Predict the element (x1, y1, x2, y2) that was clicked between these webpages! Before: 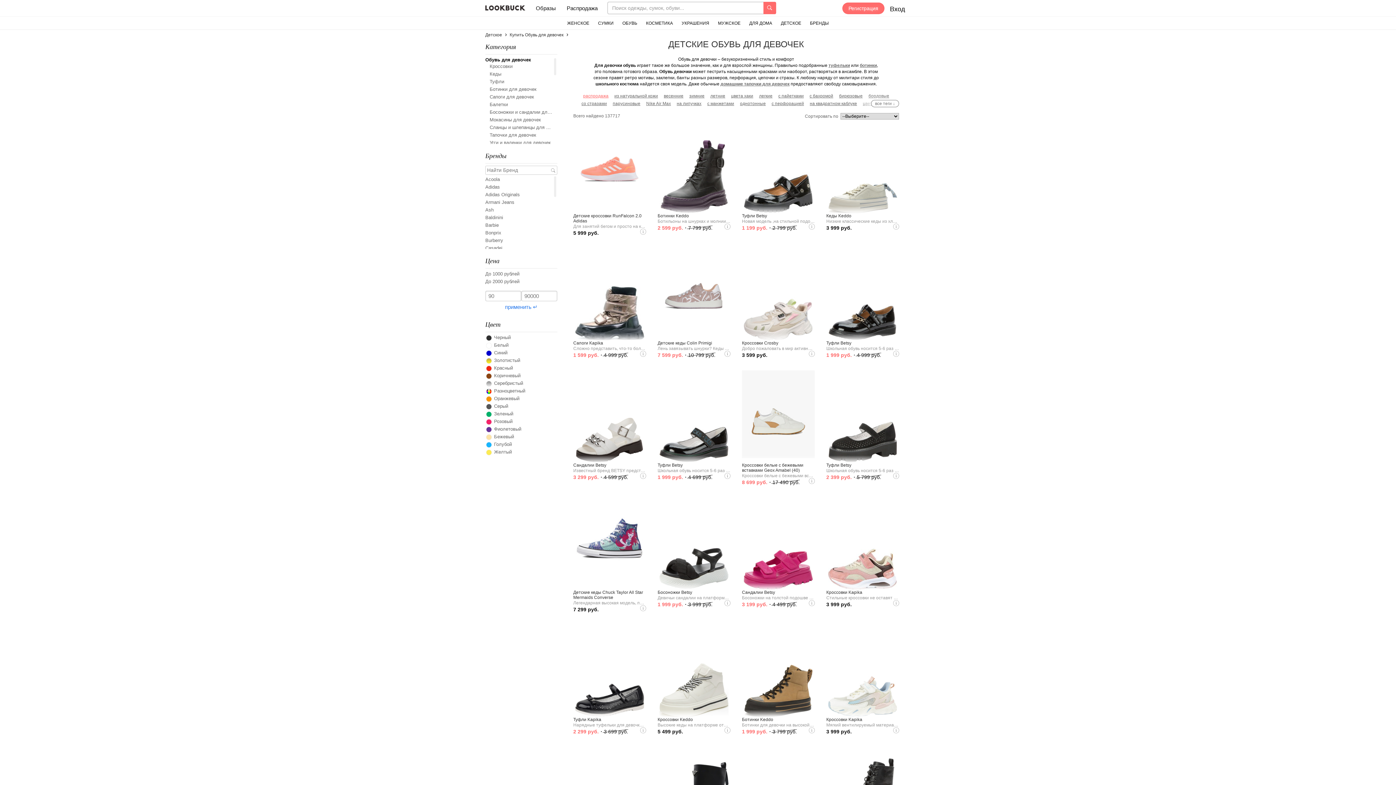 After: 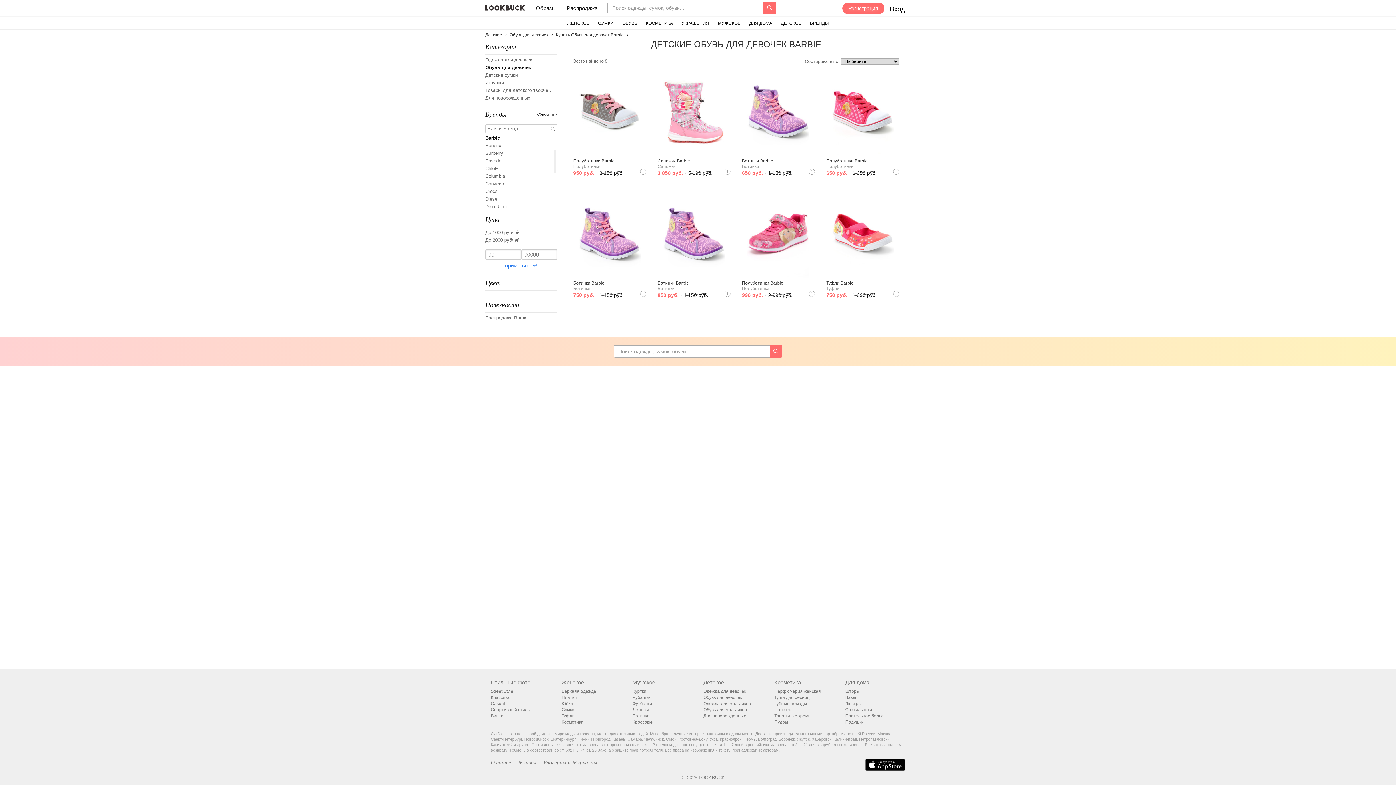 Action: bbox: (485, 222, 553, 228) label: Barbie